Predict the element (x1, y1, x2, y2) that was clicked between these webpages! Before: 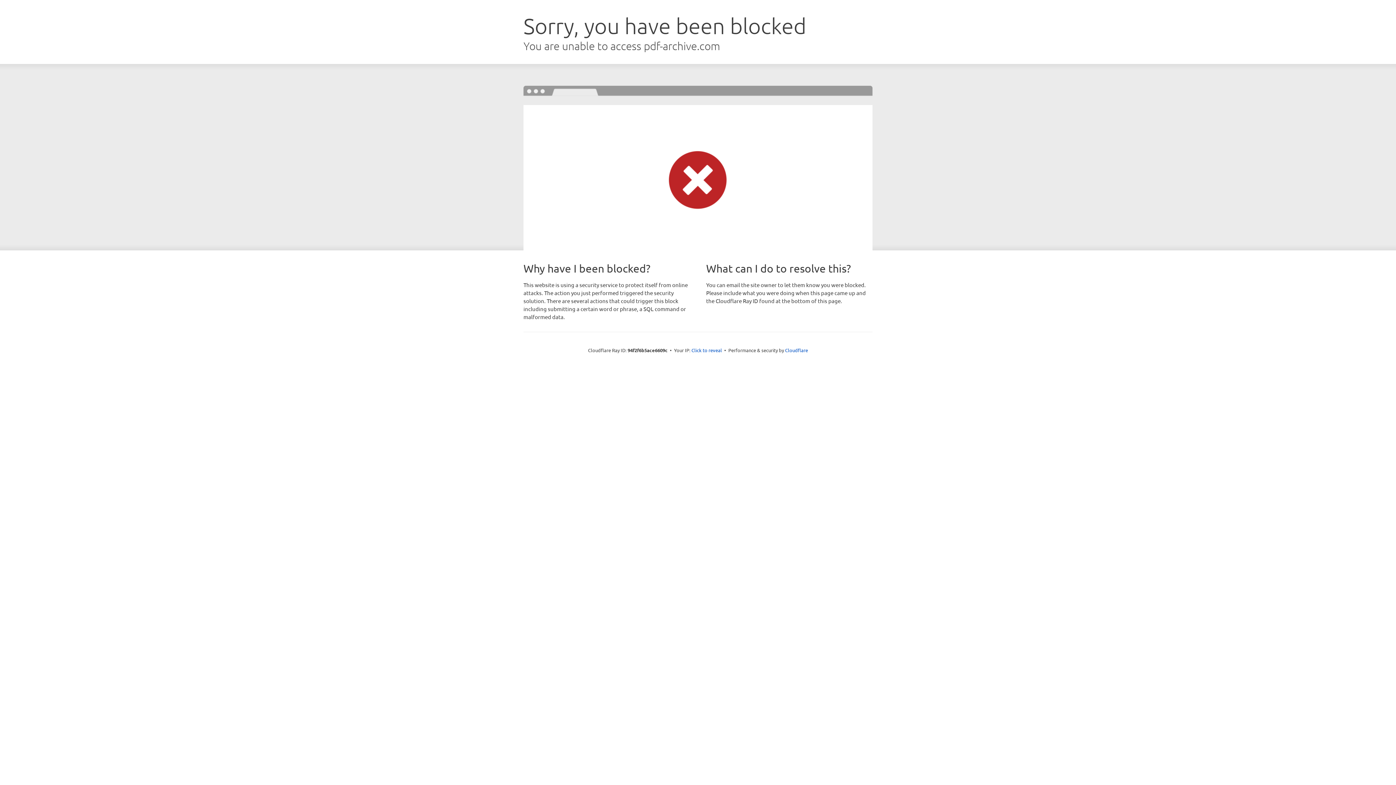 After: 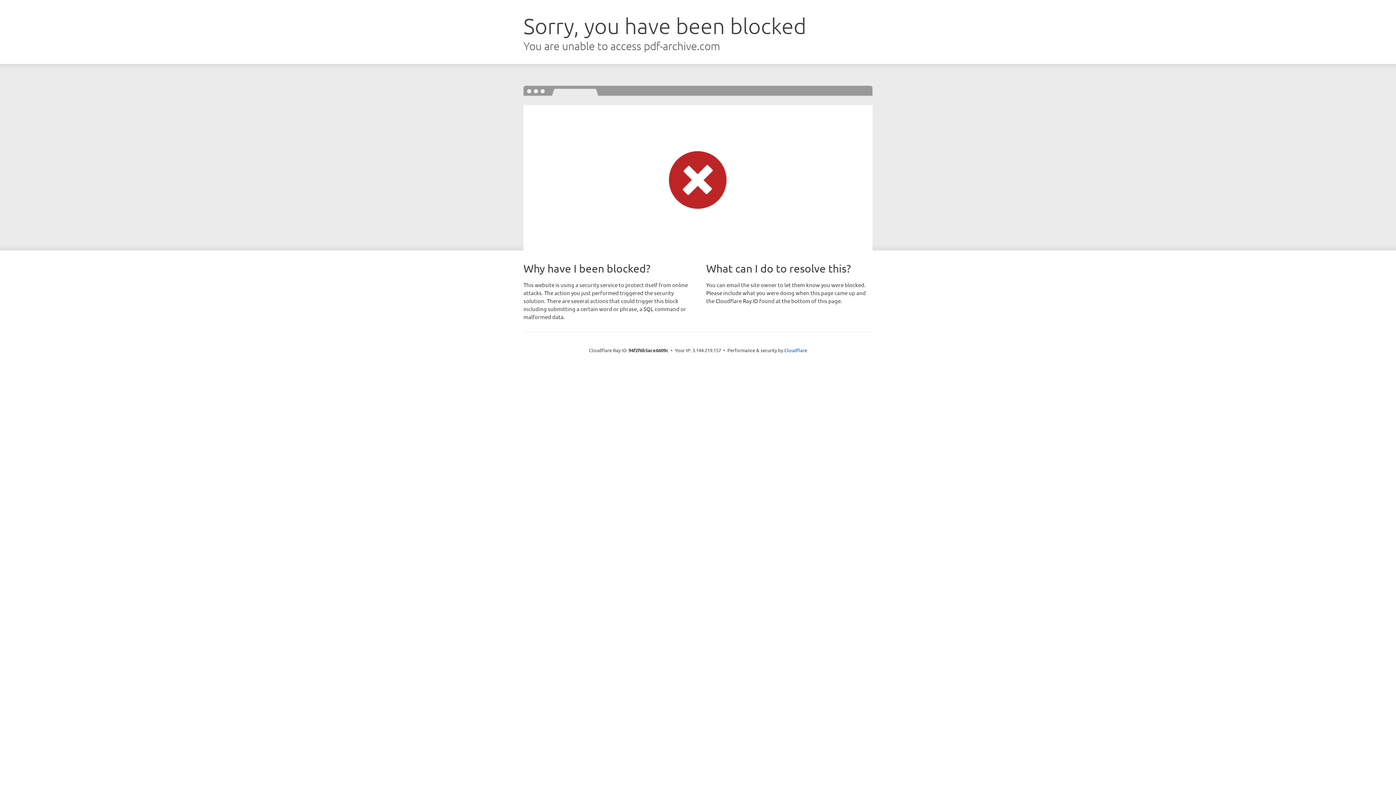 Action: label: Click to reveal bbox: (691, 346, 722, 353)